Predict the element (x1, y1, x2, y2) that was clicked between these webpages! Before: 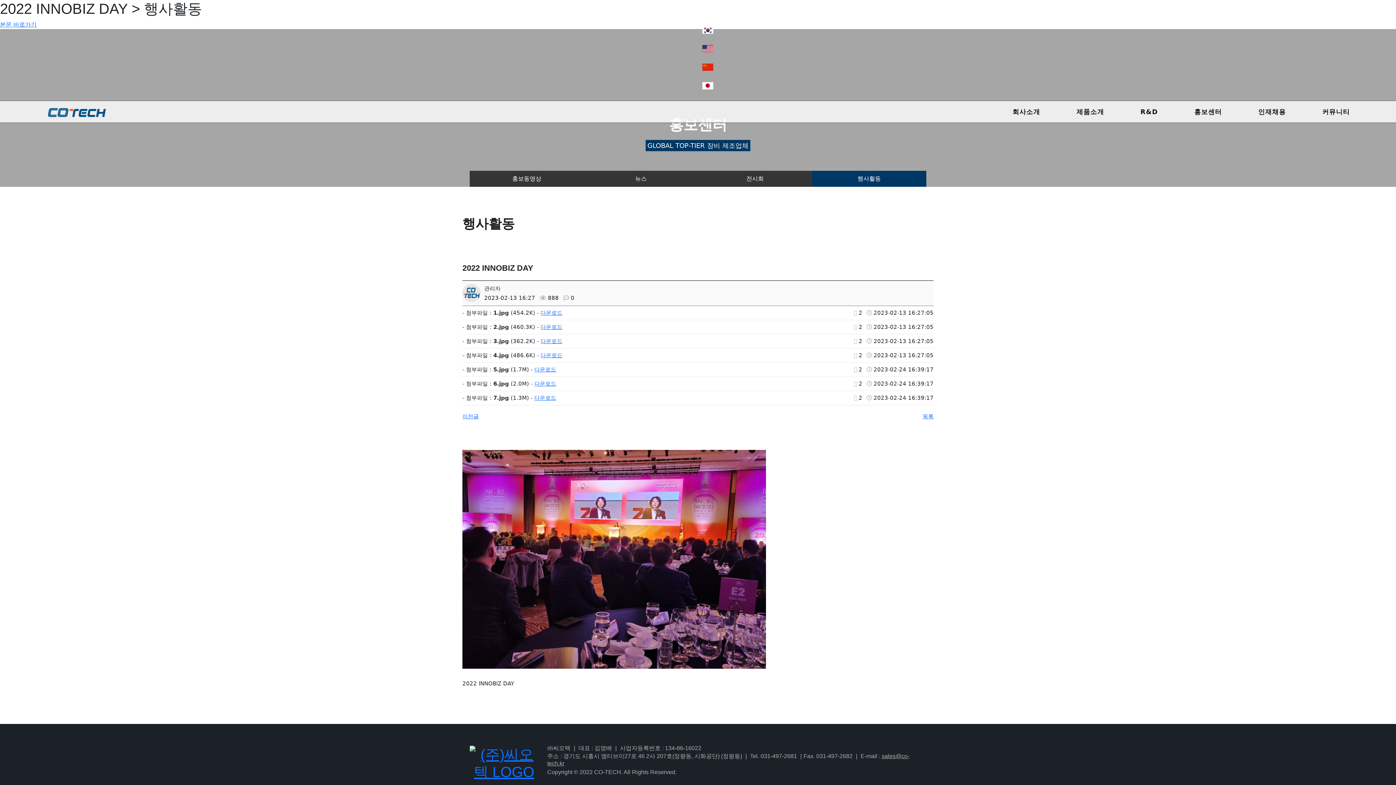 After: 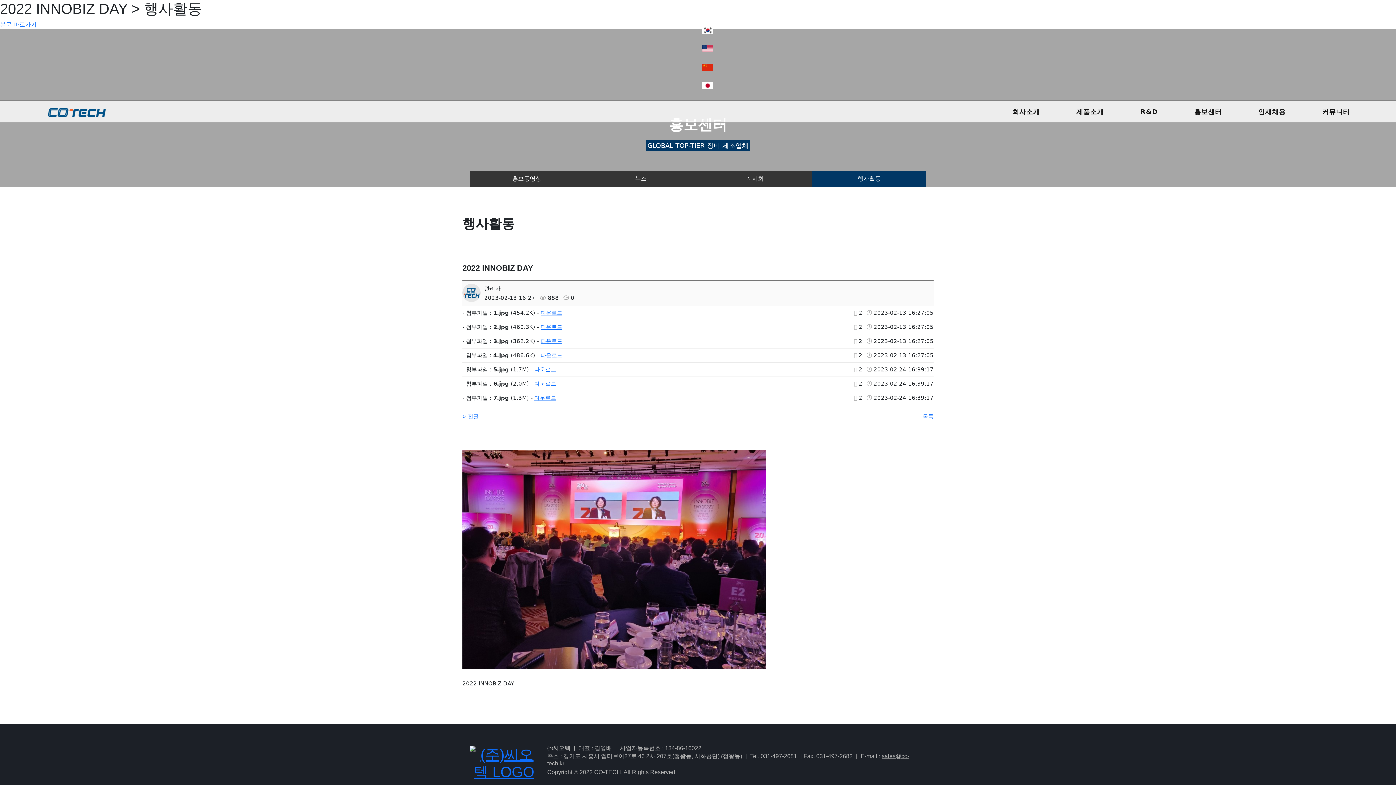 Action: label: CONTACT US bbox: (702, 0, 740, 7)